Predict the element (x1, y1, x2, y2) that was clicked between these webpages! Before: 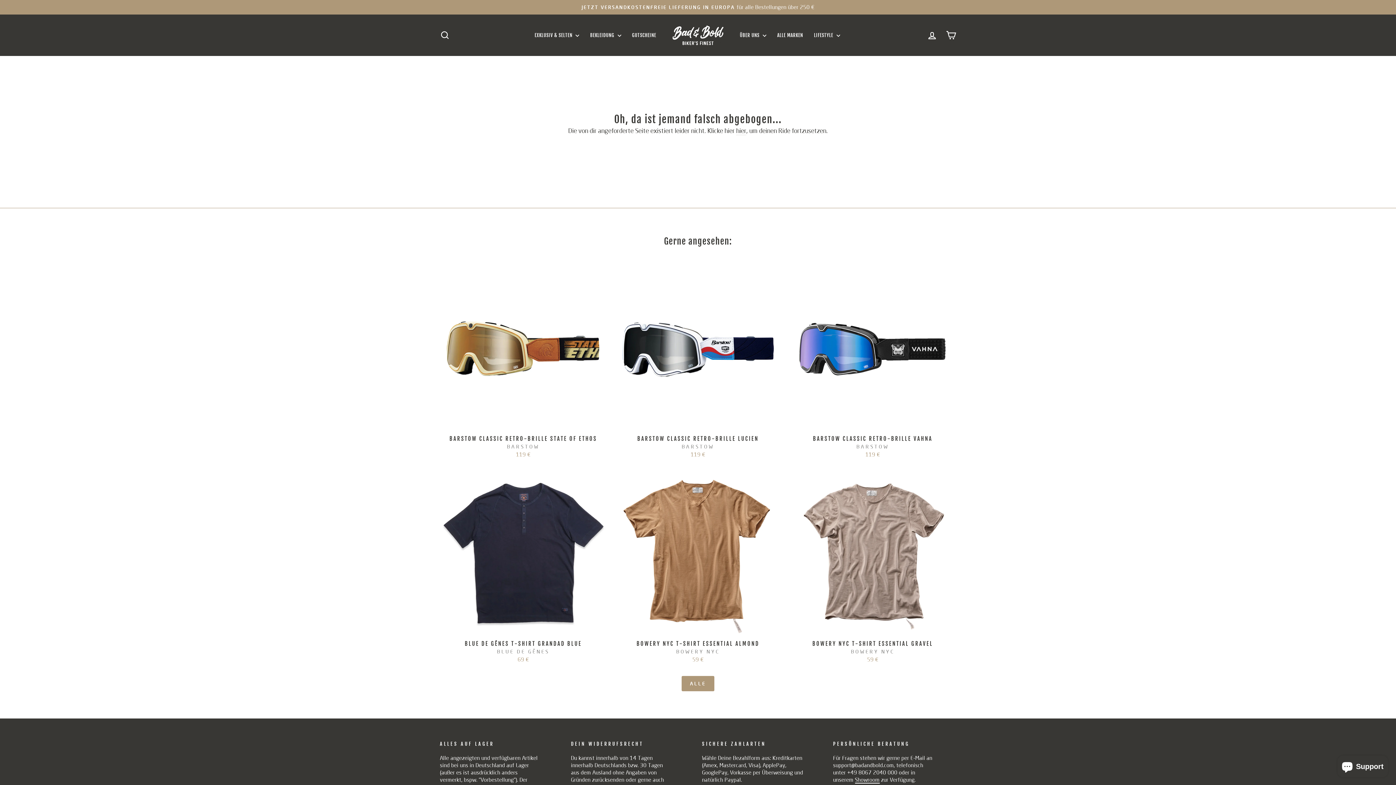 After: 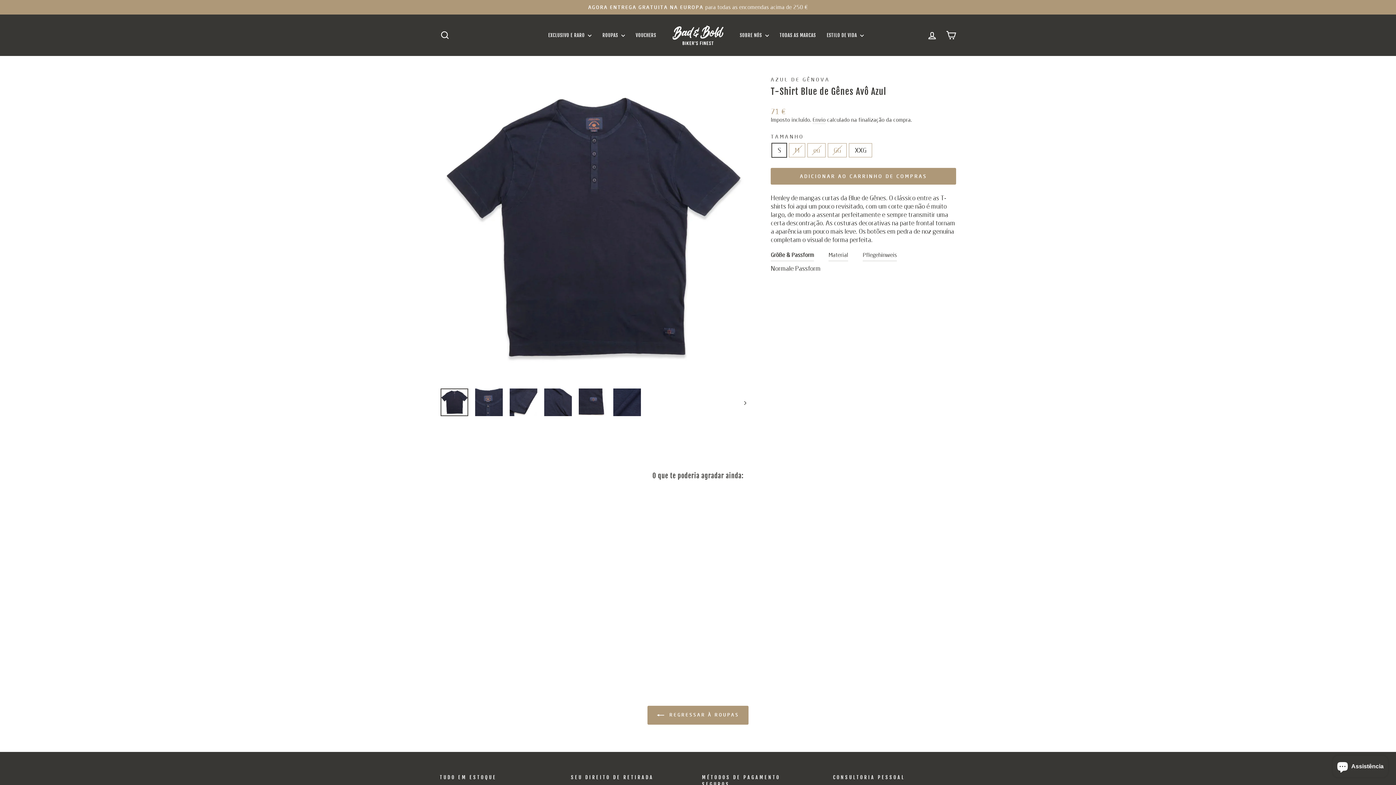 Action: bbox: (440, 637, 606, 665) label: BLUE DE GÊNES T-SHIRT GRANDAD BLUE
BLUE DE GÊNES
69 €